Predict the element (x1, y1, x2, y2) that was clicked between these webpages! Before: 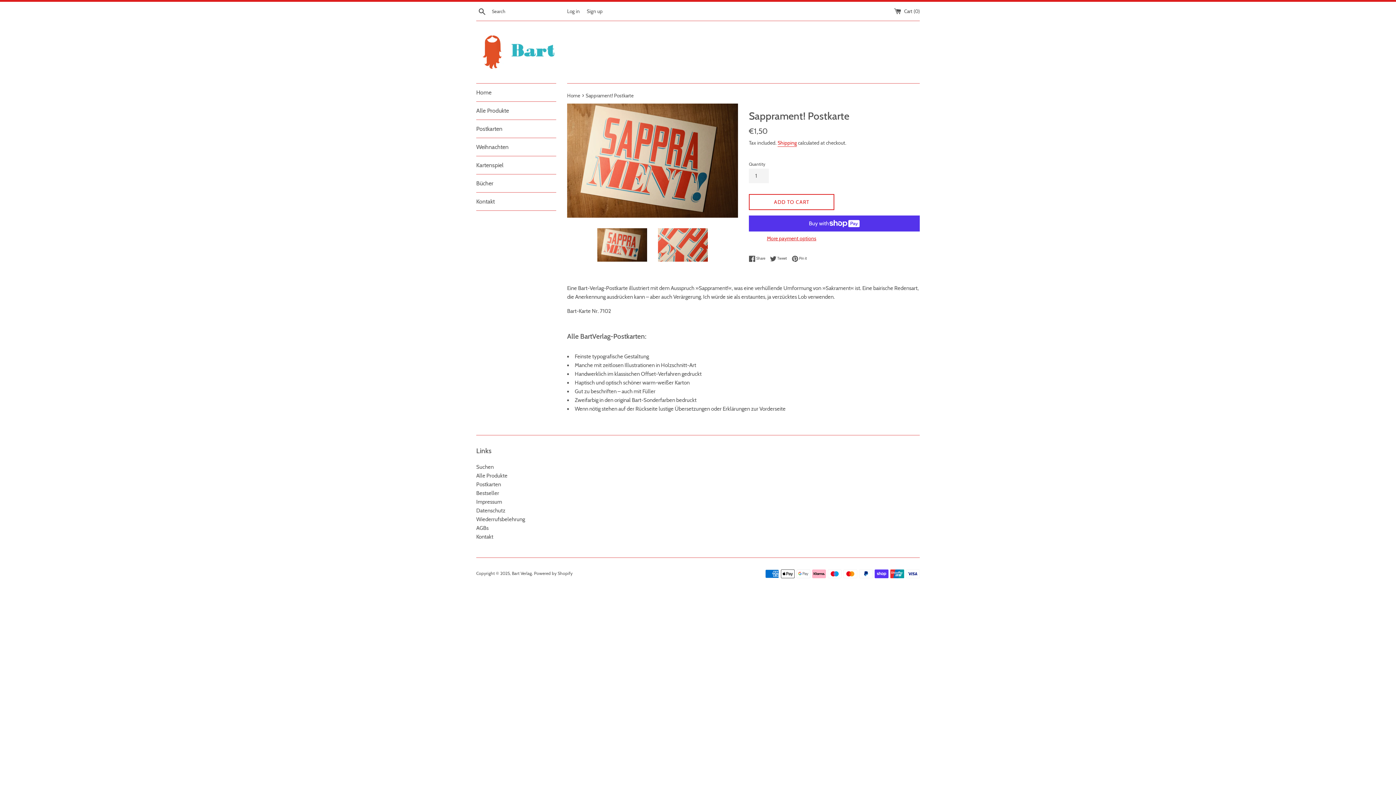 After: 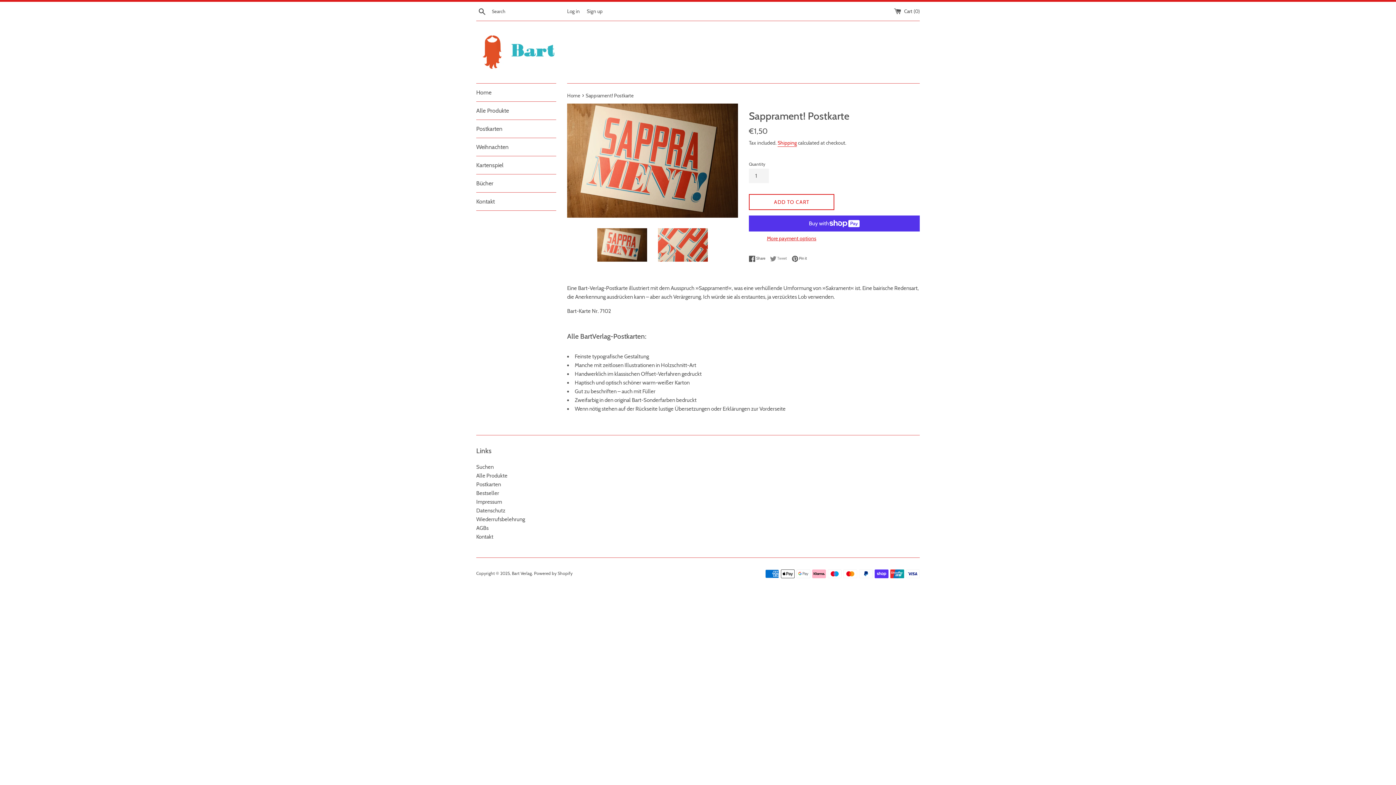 Action: bbox: (770, 255, 790, 262) label:  Tweet
Tweet on Twitter